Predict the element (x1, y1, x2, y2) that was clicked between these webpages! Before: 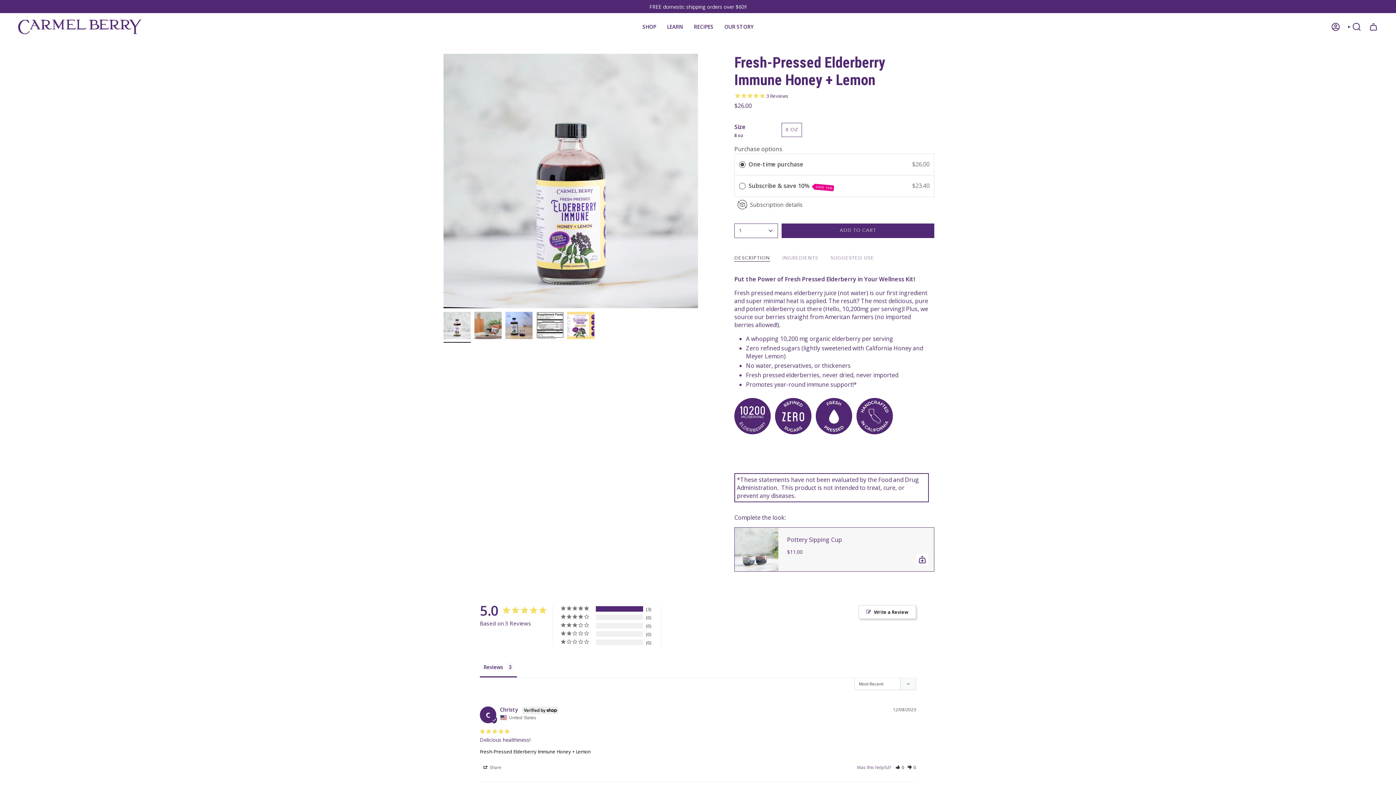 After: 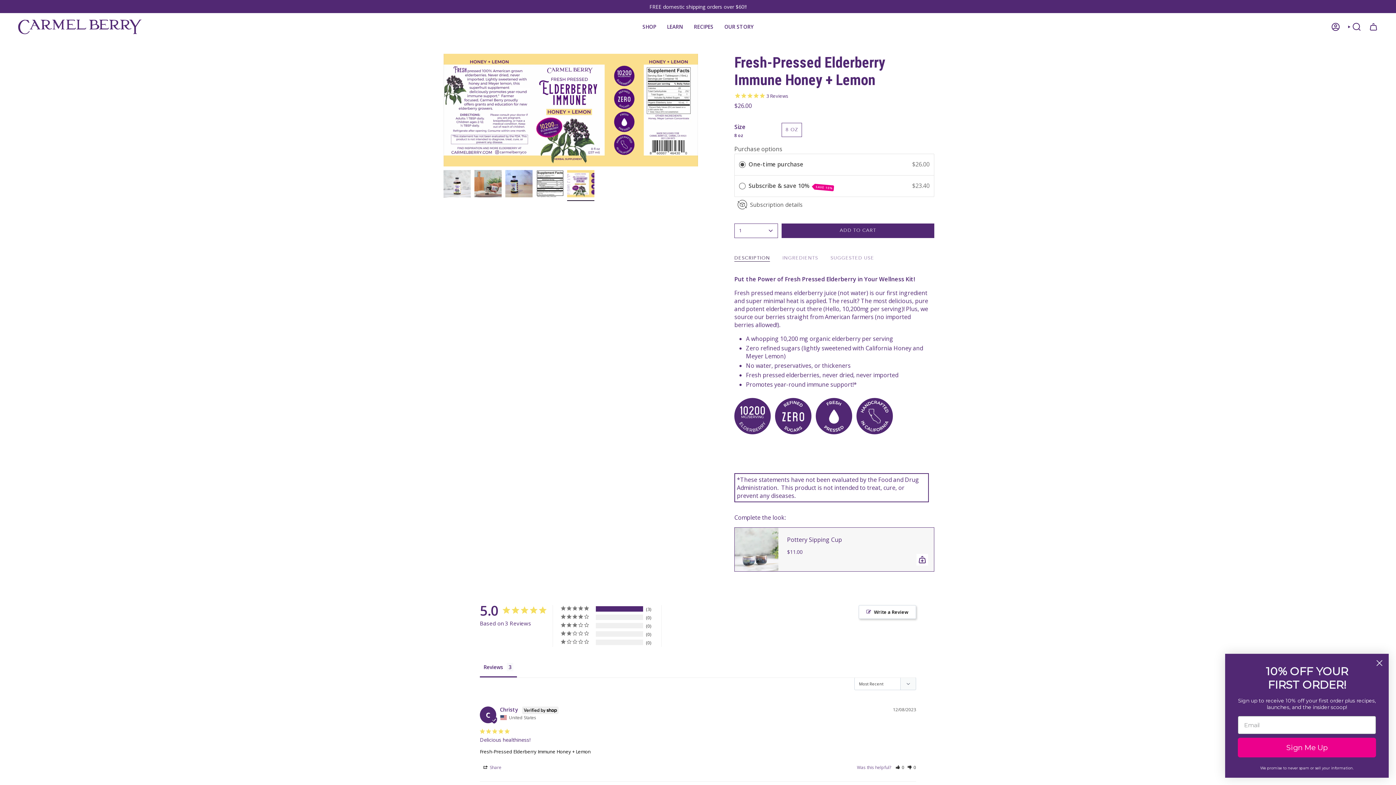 Action: bbox: (567, 312, 594, 339)